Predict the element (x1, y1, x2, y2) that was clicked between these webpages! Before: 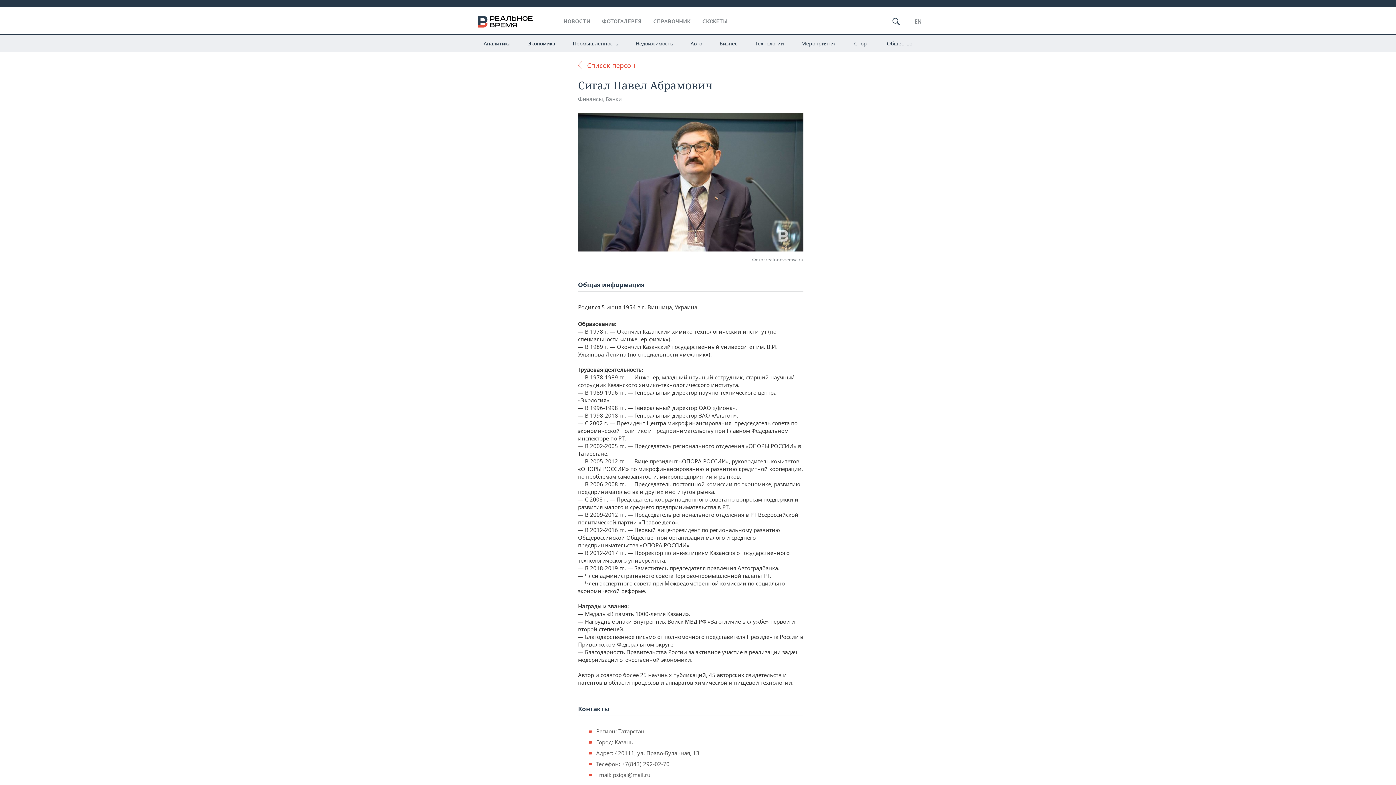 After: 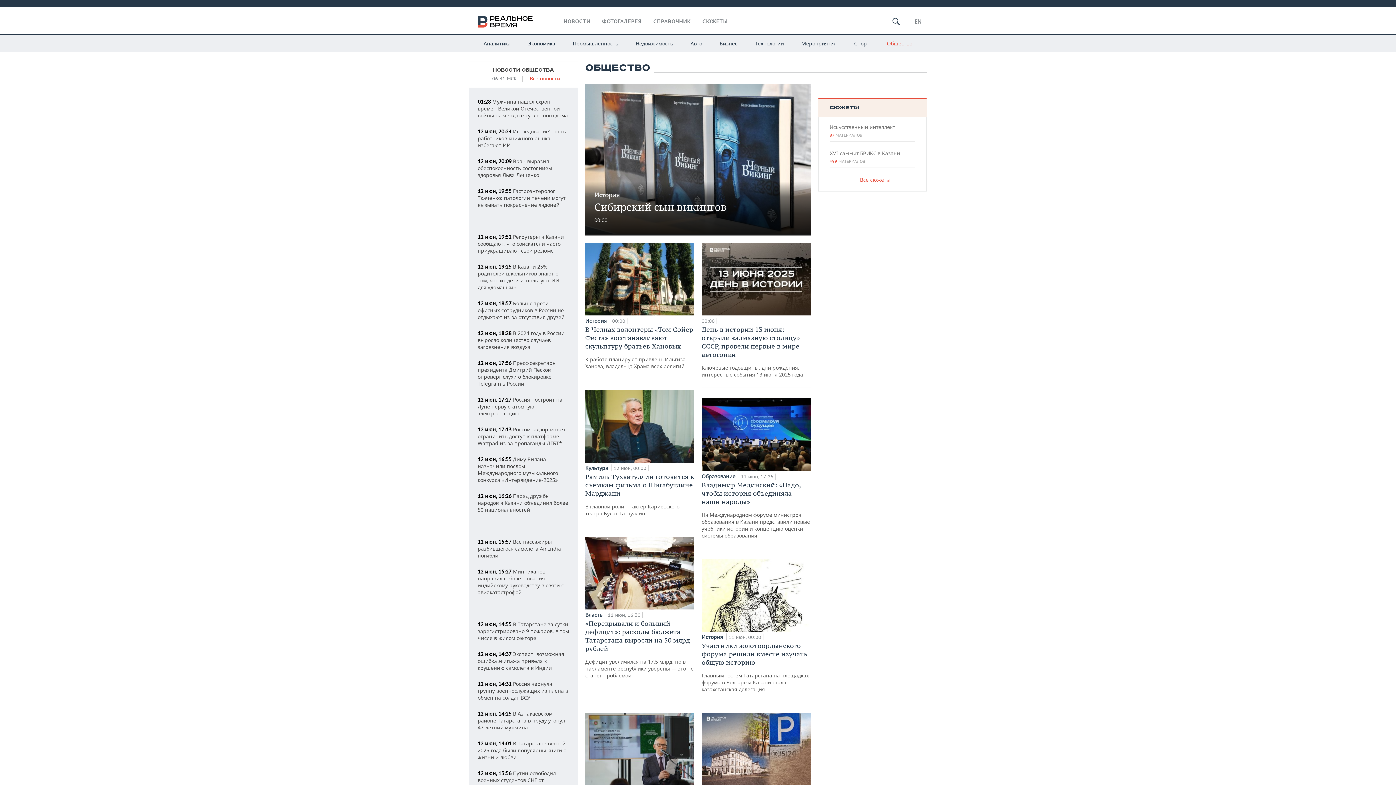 Action: bbox: (879, 34, 920, 52) label: Общество